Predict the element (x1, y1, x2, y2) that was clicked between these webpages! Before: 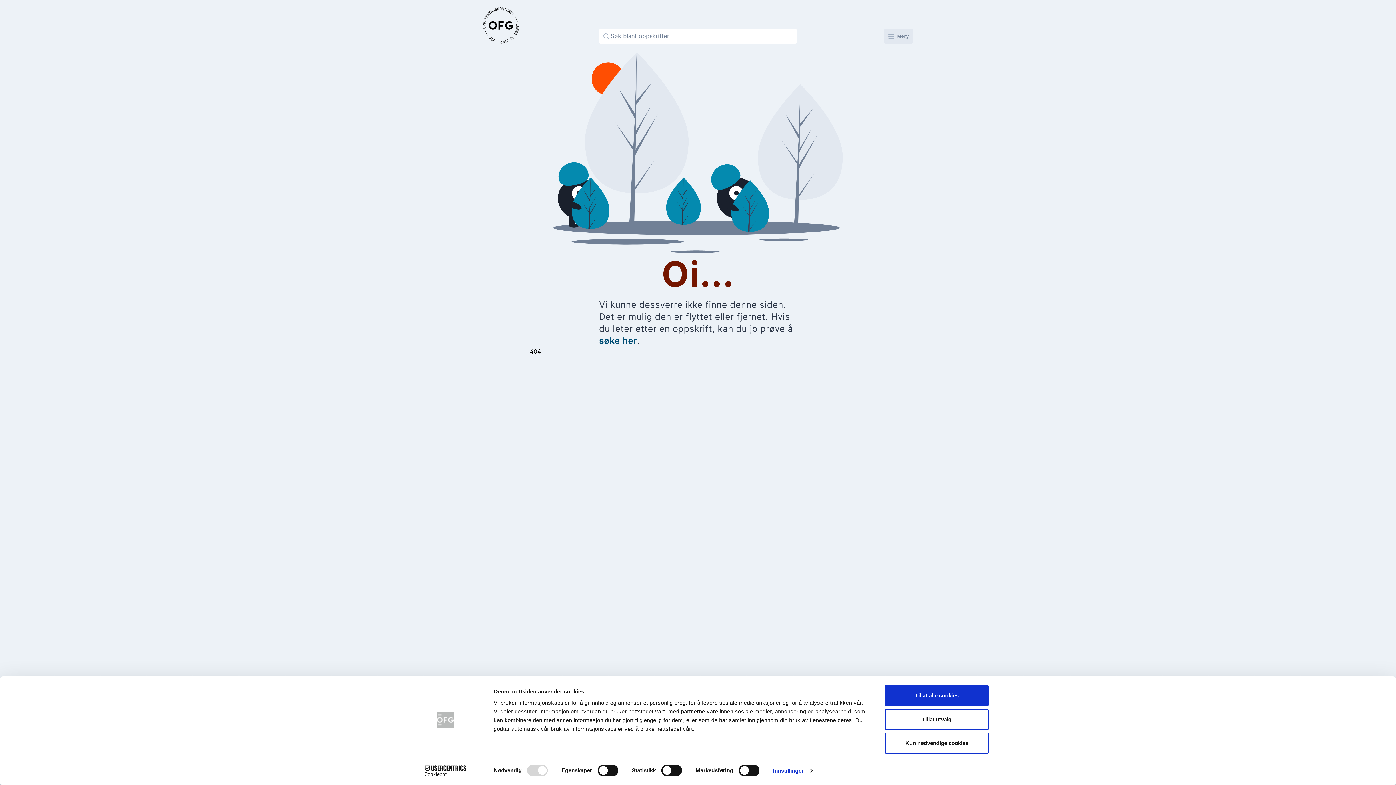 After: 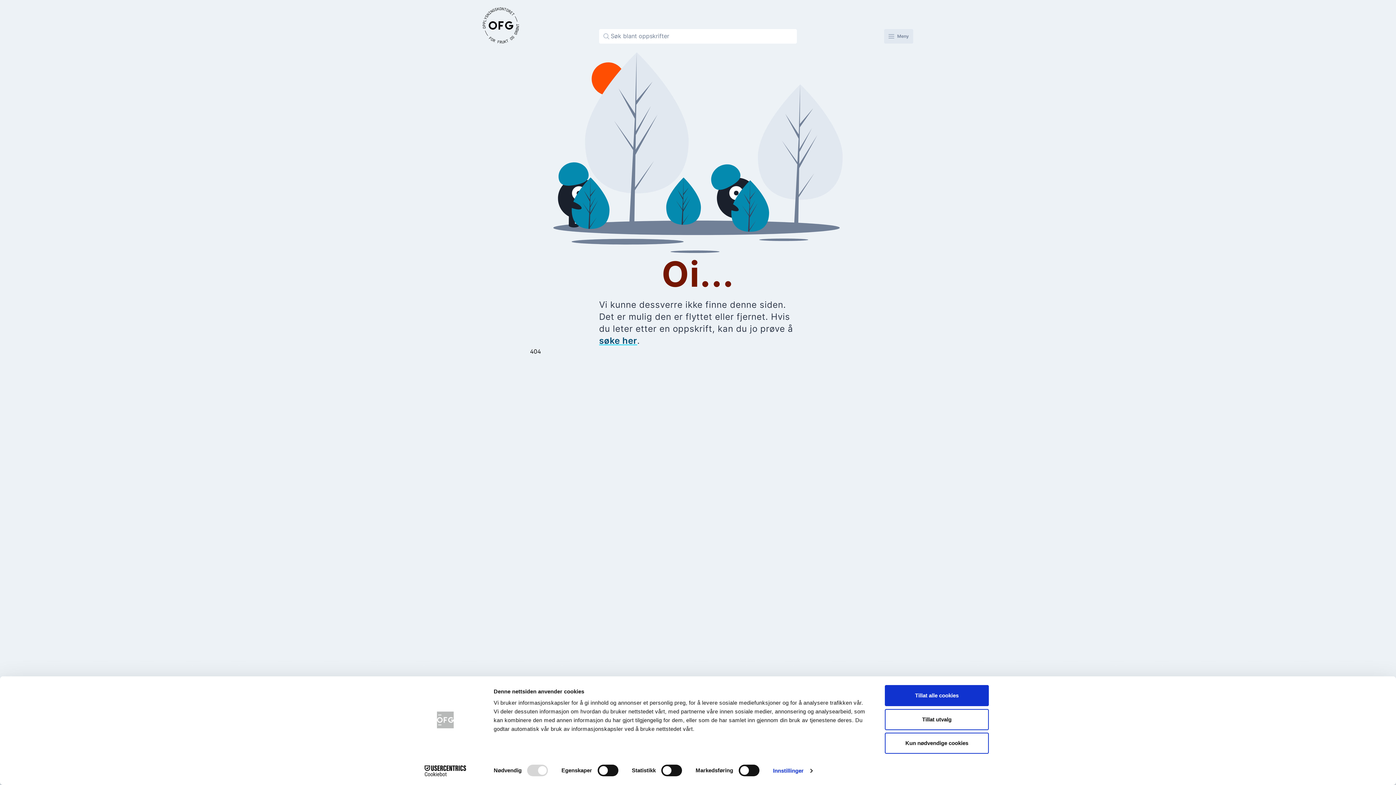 Action: bbox: (413, 765, 477, 776) label: Cookiebot - opens in a new window